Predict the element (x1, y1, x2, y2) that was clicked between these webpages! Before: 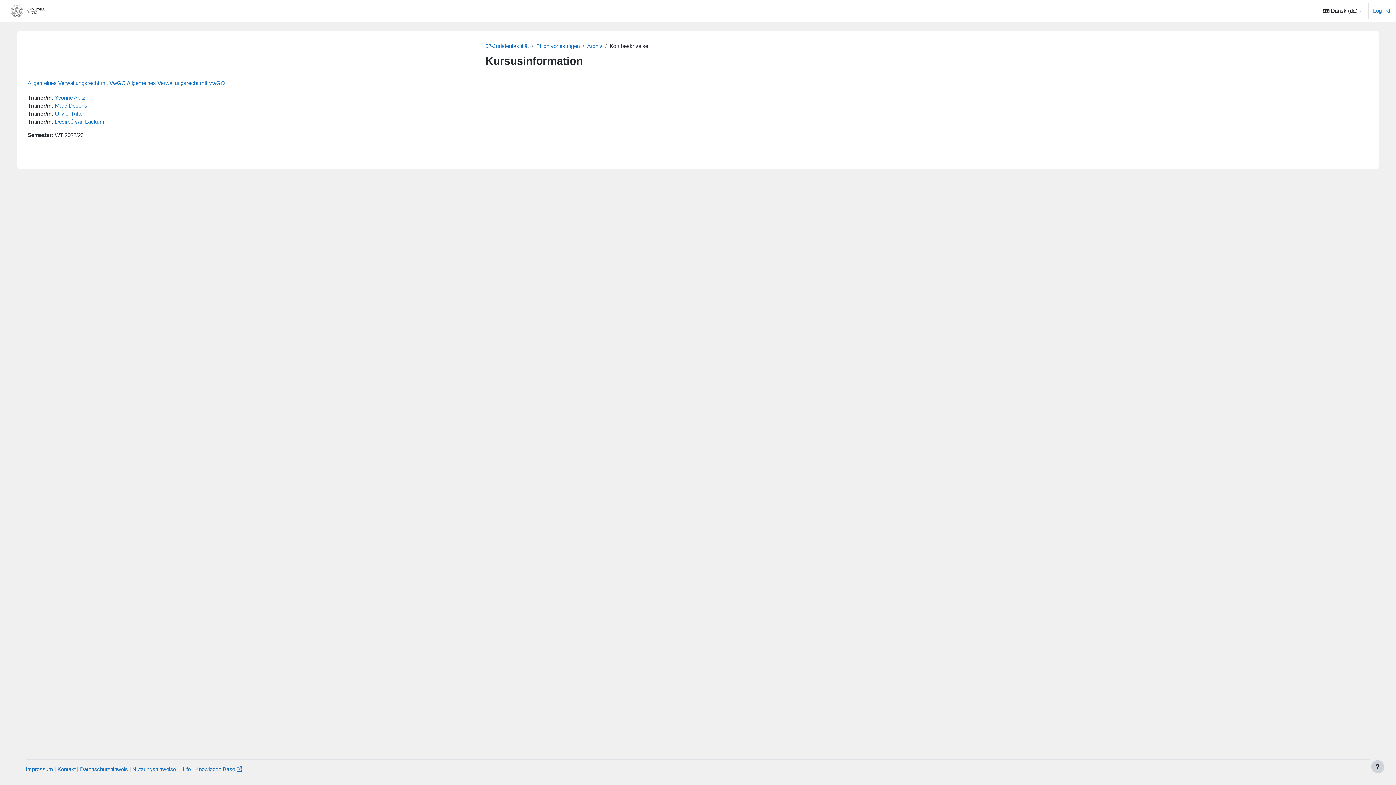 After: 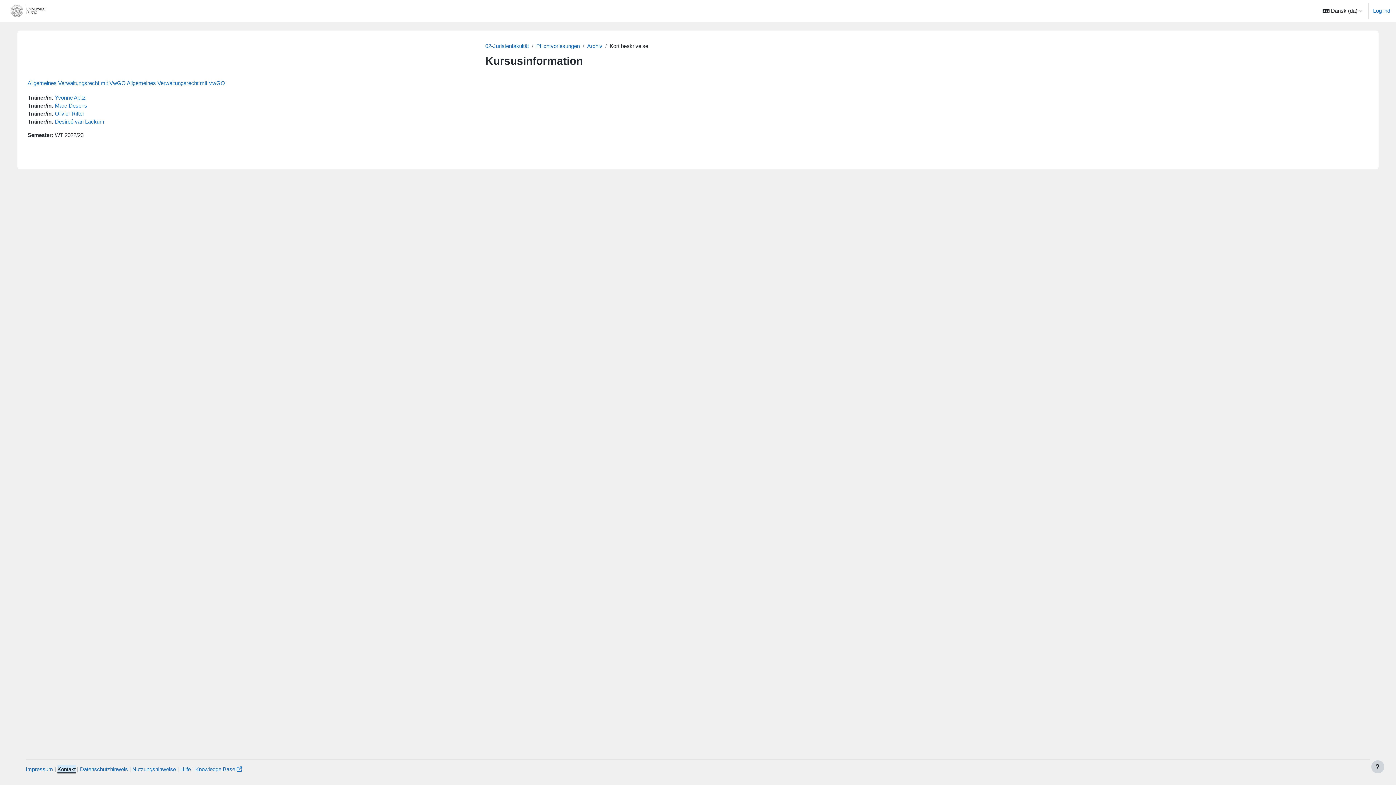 Action: label: Kontakt bbox: (57, 766, 75, 772)